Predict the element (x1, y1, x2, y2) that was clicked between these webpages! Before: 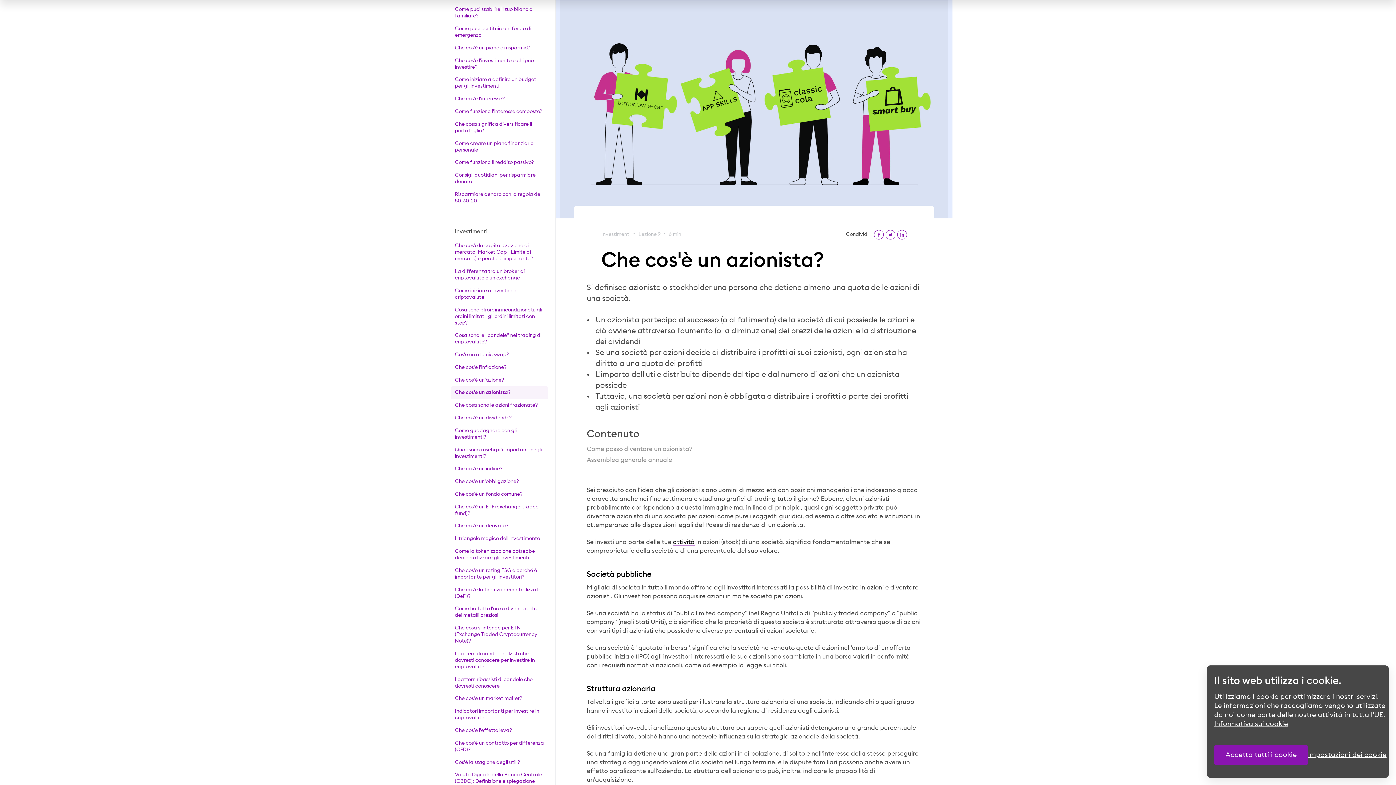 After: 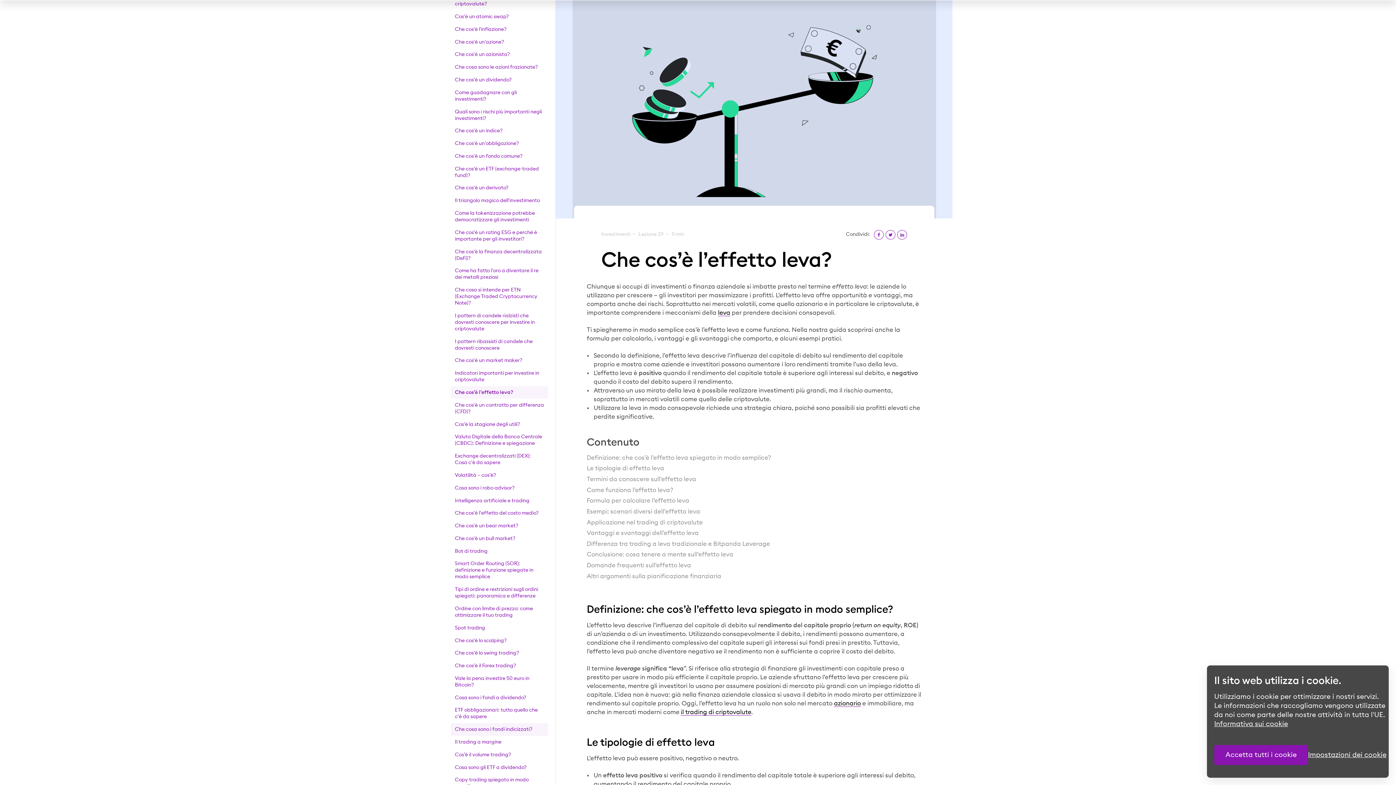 Action: label: Che cos’è l’effetto leva? bbox: (450, 724, 548, 737)